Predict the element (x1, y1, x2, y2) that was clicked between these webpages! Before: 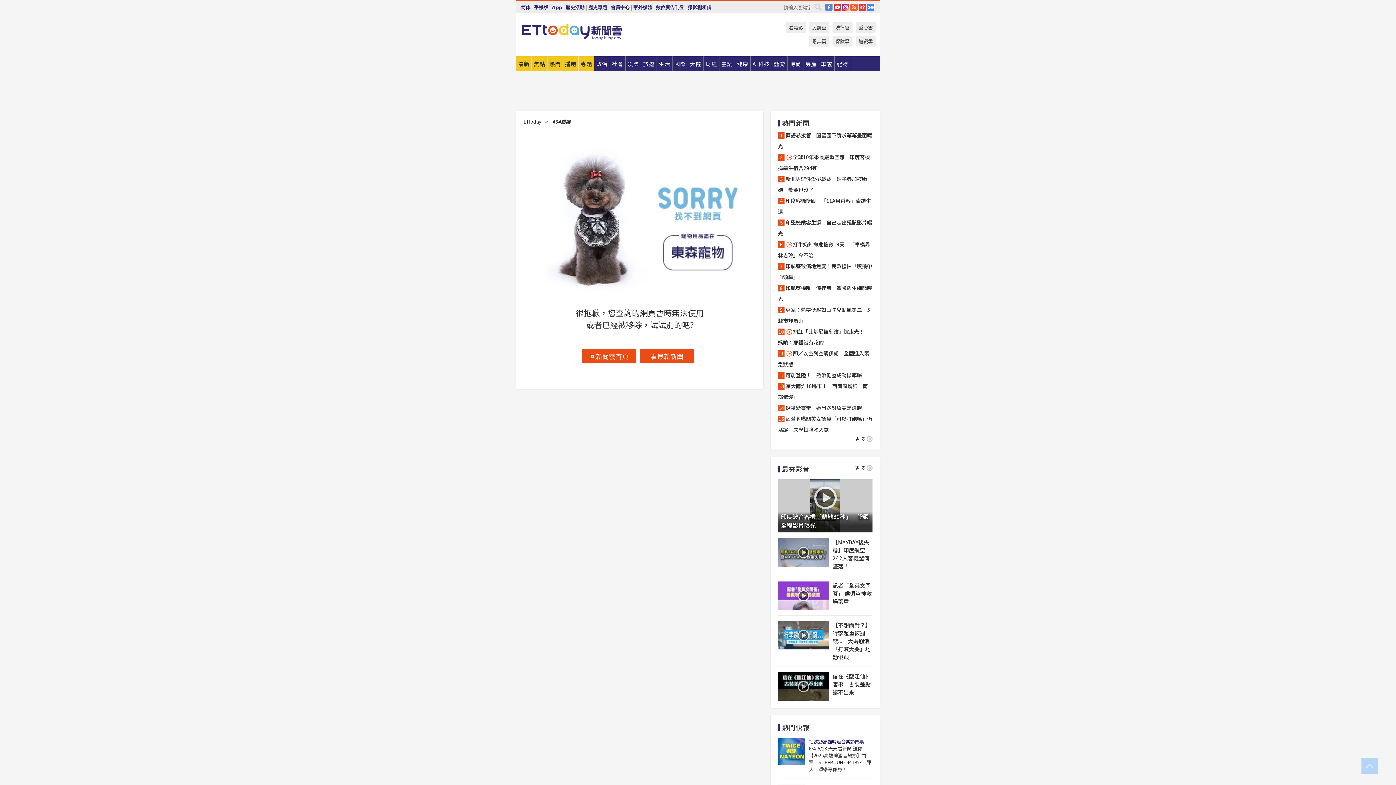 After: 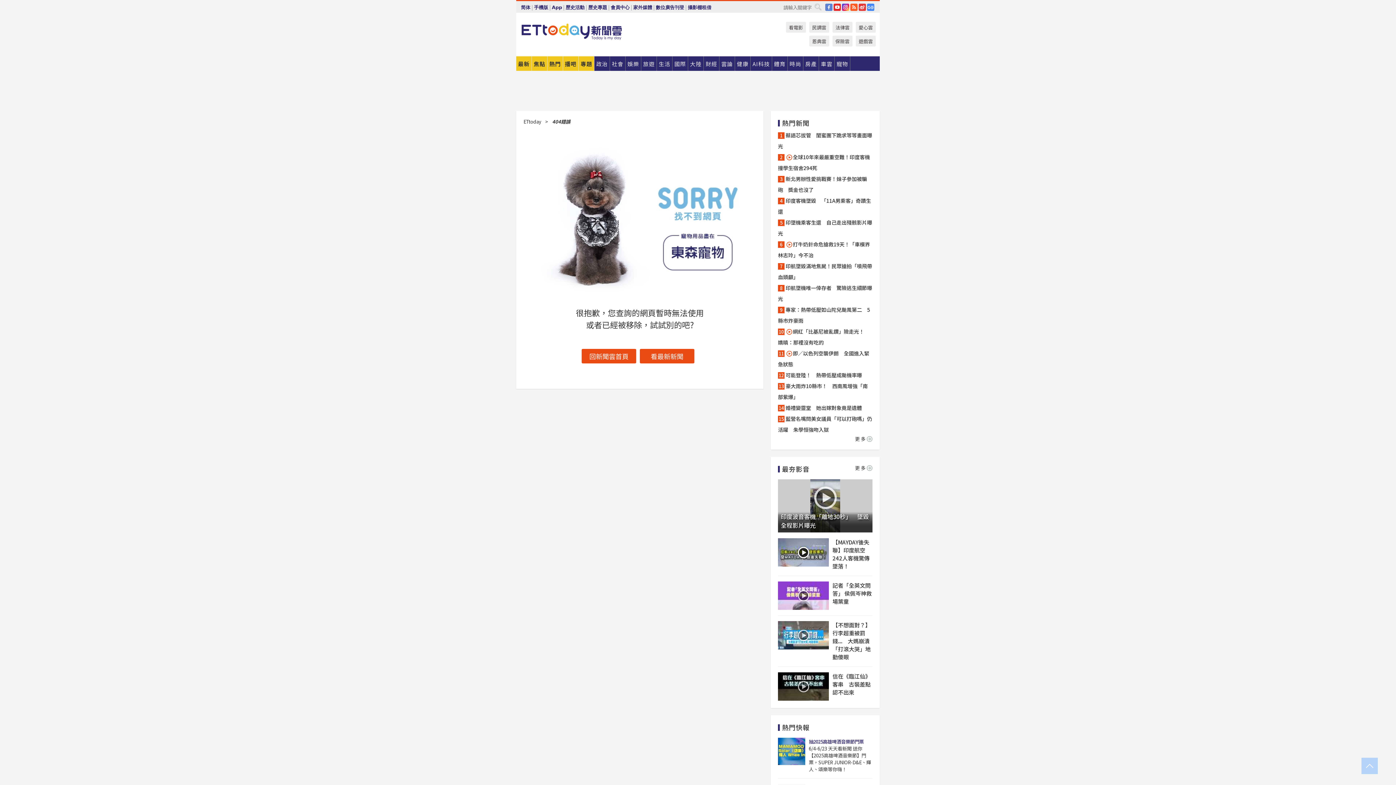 Action: bbox: (778, 538, 829, 566)